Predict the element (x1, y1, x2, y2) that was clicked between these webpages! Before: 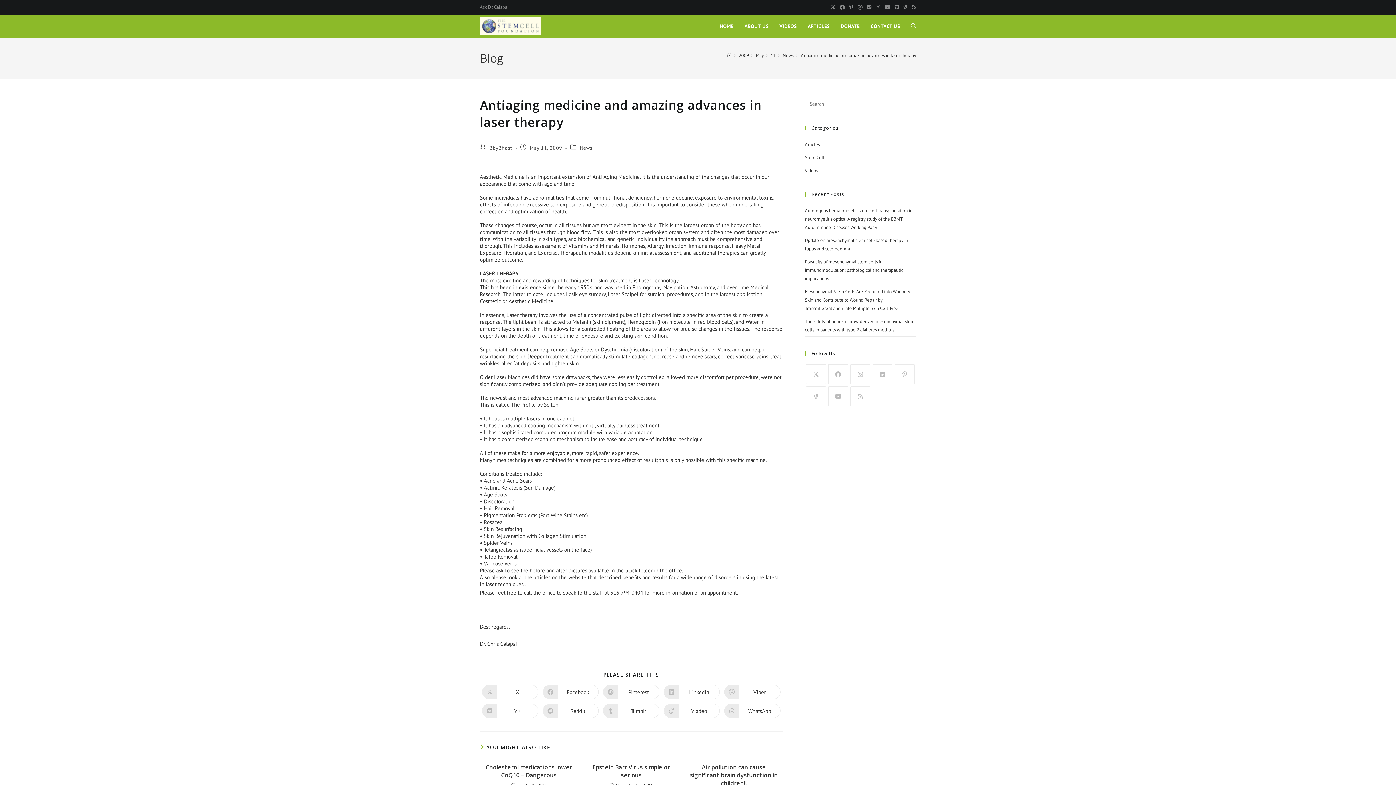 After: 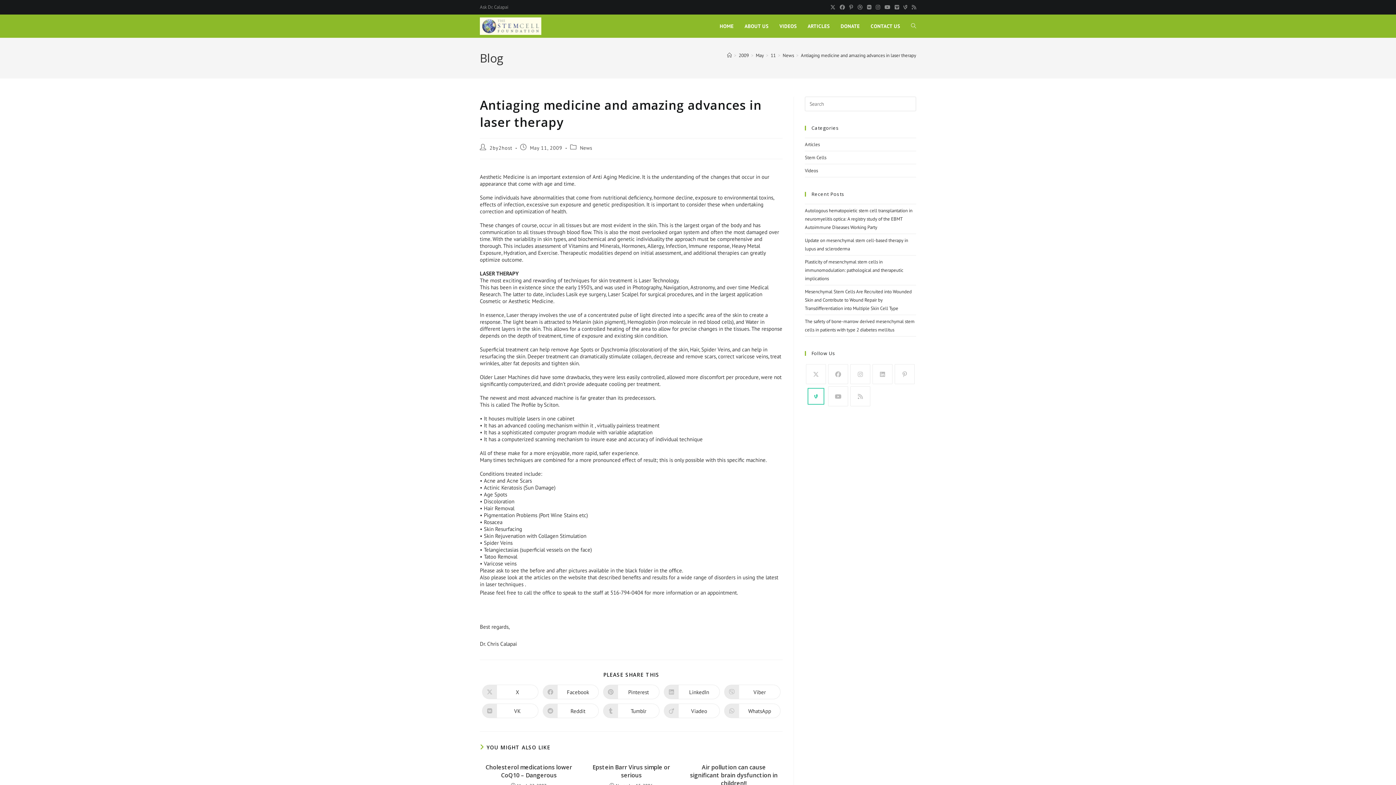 Action: bbox: (806, 386, 826, 406) label: Vine